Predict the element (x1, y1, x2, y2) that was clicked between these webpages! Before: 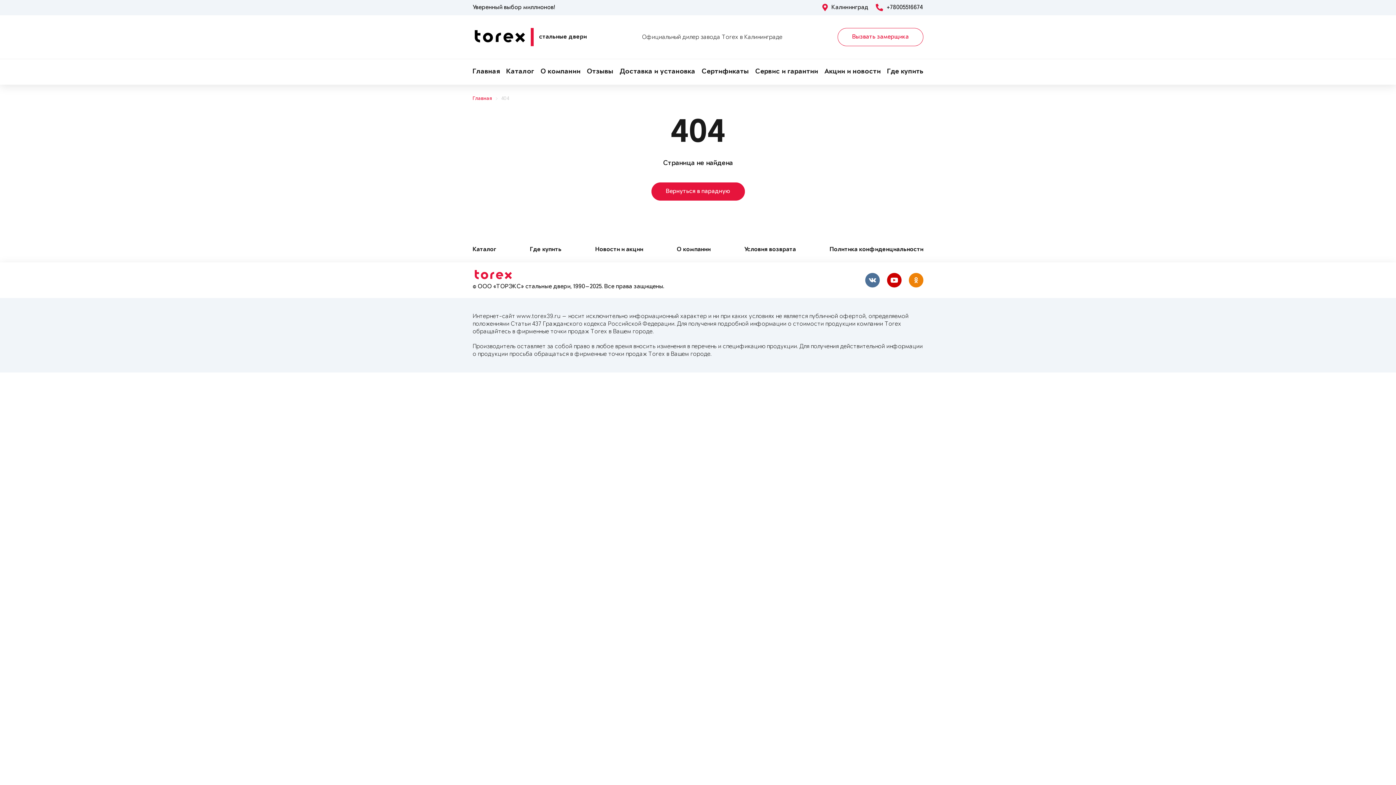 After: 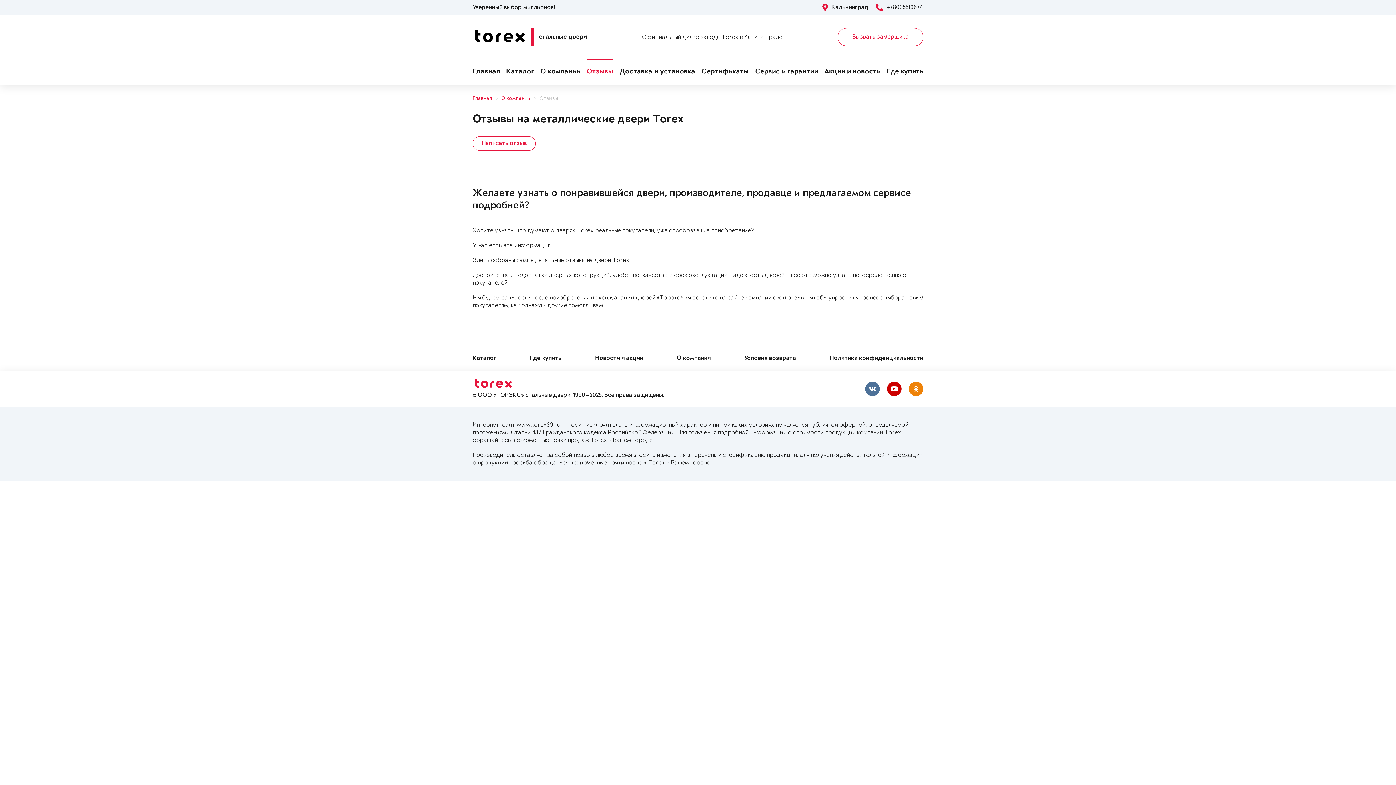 Action: bbox: (586, 59, 613, 84) label: Отзывы